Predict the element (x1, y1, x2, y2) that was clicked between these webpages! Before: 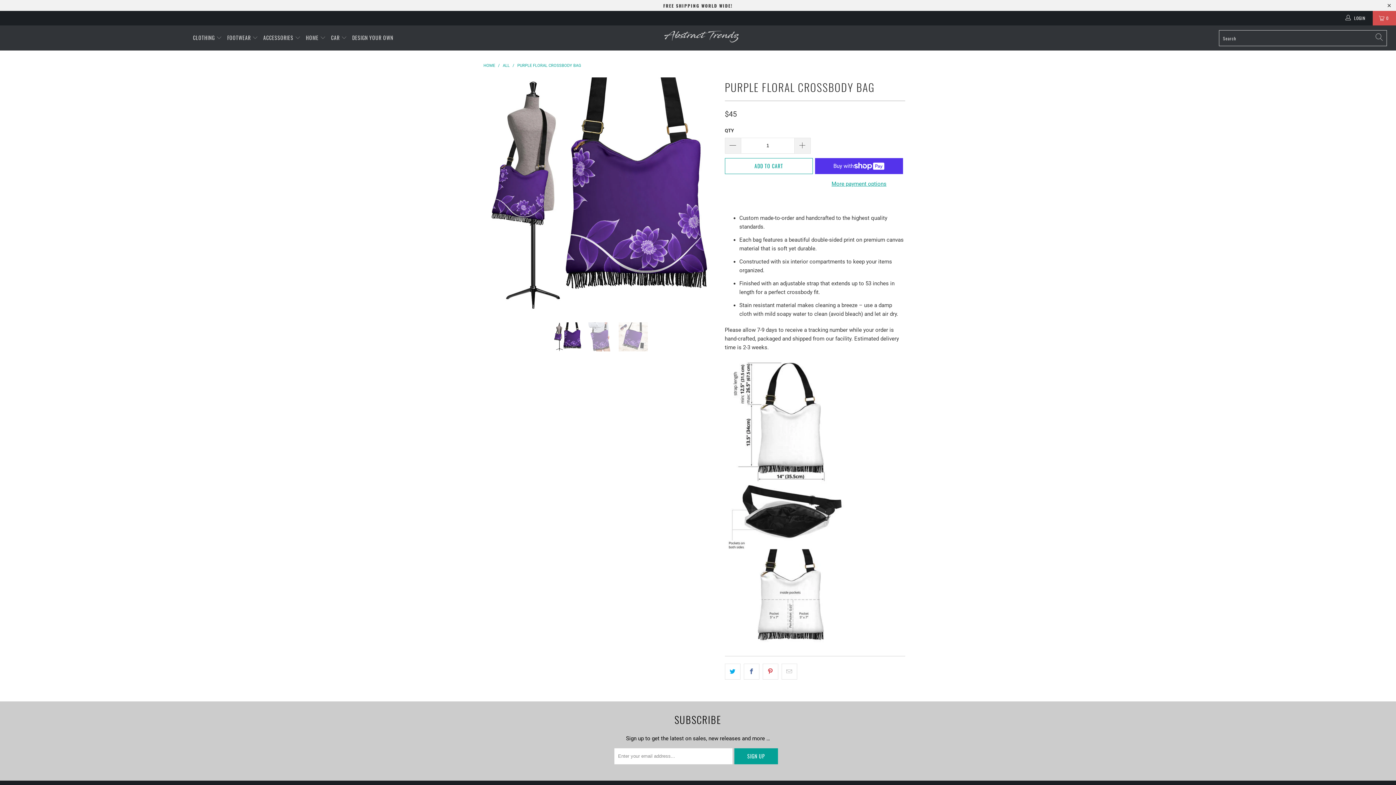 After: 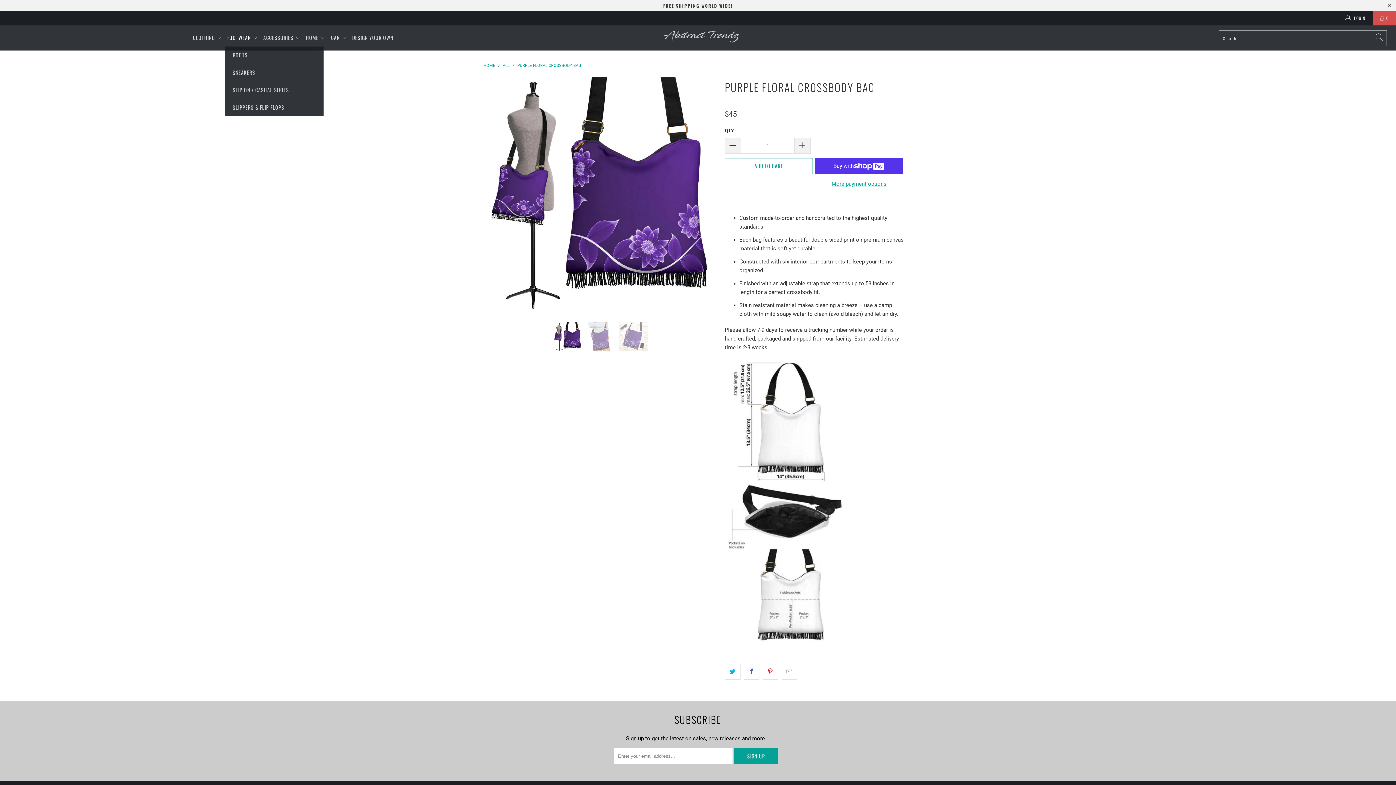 Action: bbox: (227, 29, 258, 46) label: FOOTWEAR 